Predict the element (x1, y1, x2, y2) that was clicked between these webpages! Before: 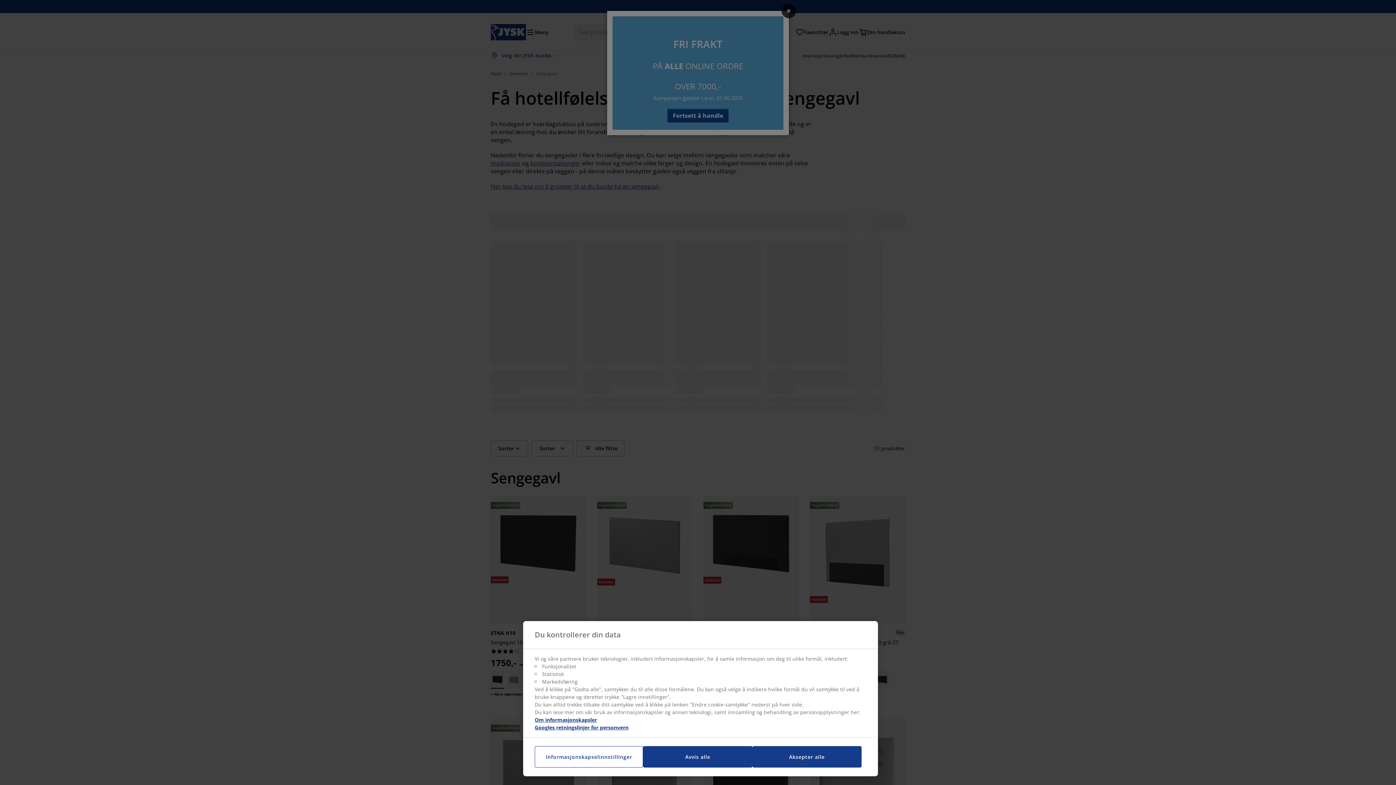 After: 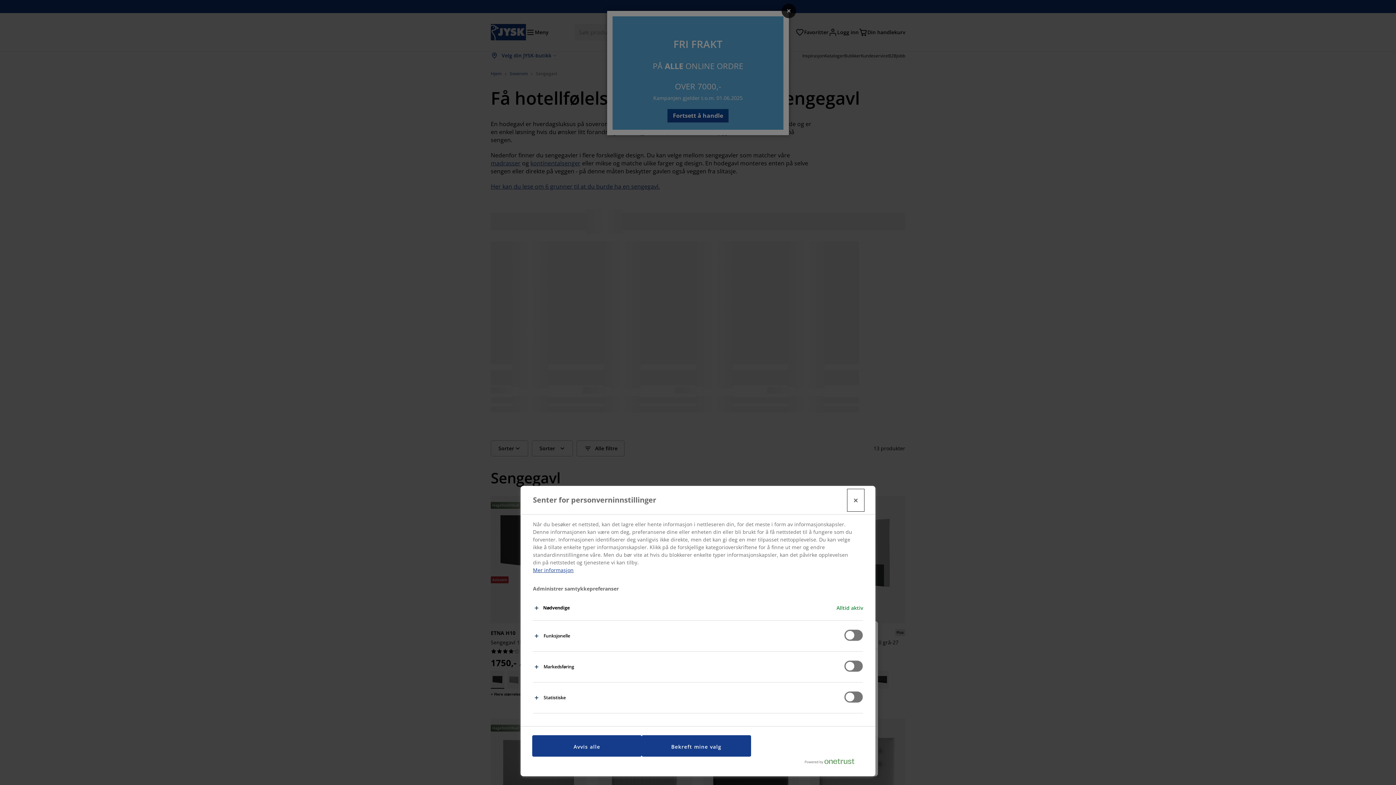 Action: label: Informasjonskapselinnstillinger bbox: (534, 746, 643, 768)